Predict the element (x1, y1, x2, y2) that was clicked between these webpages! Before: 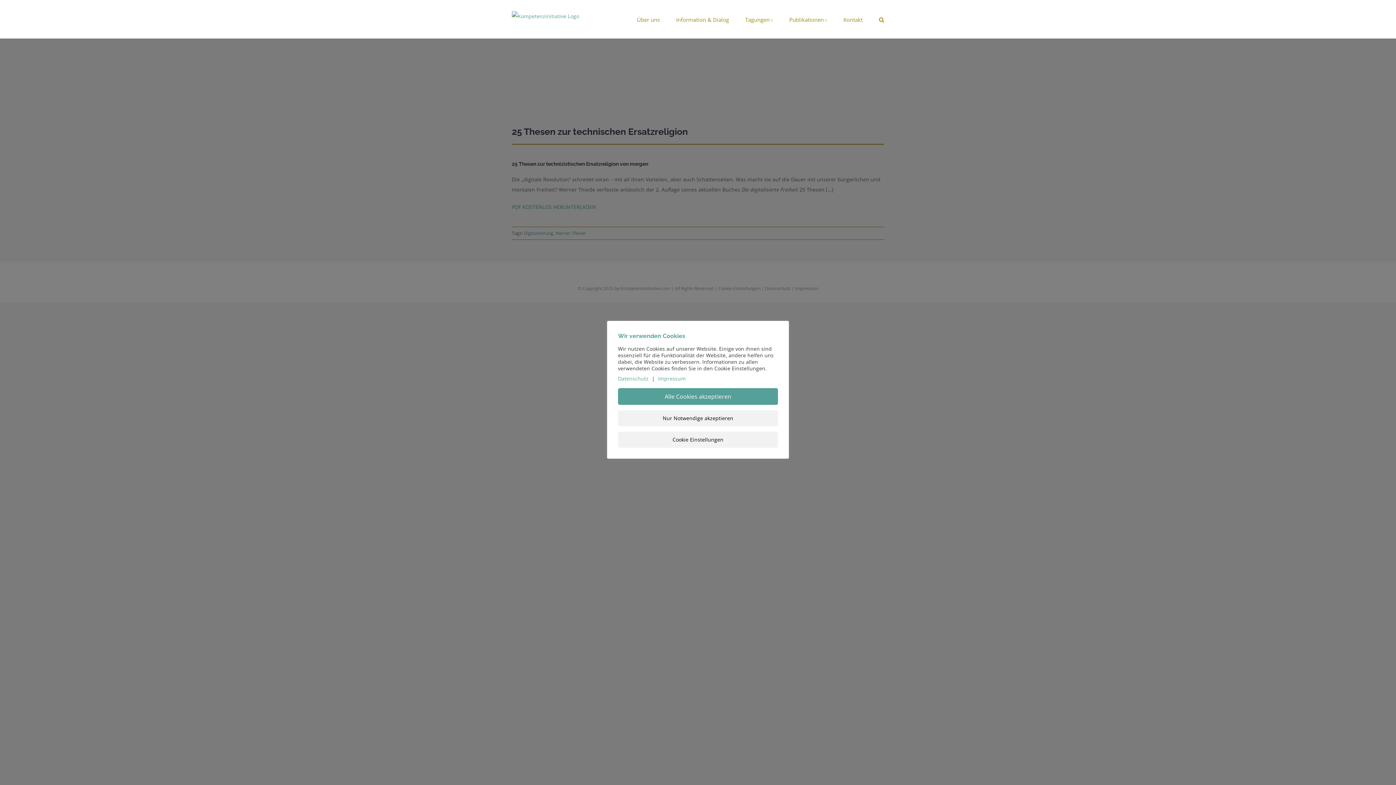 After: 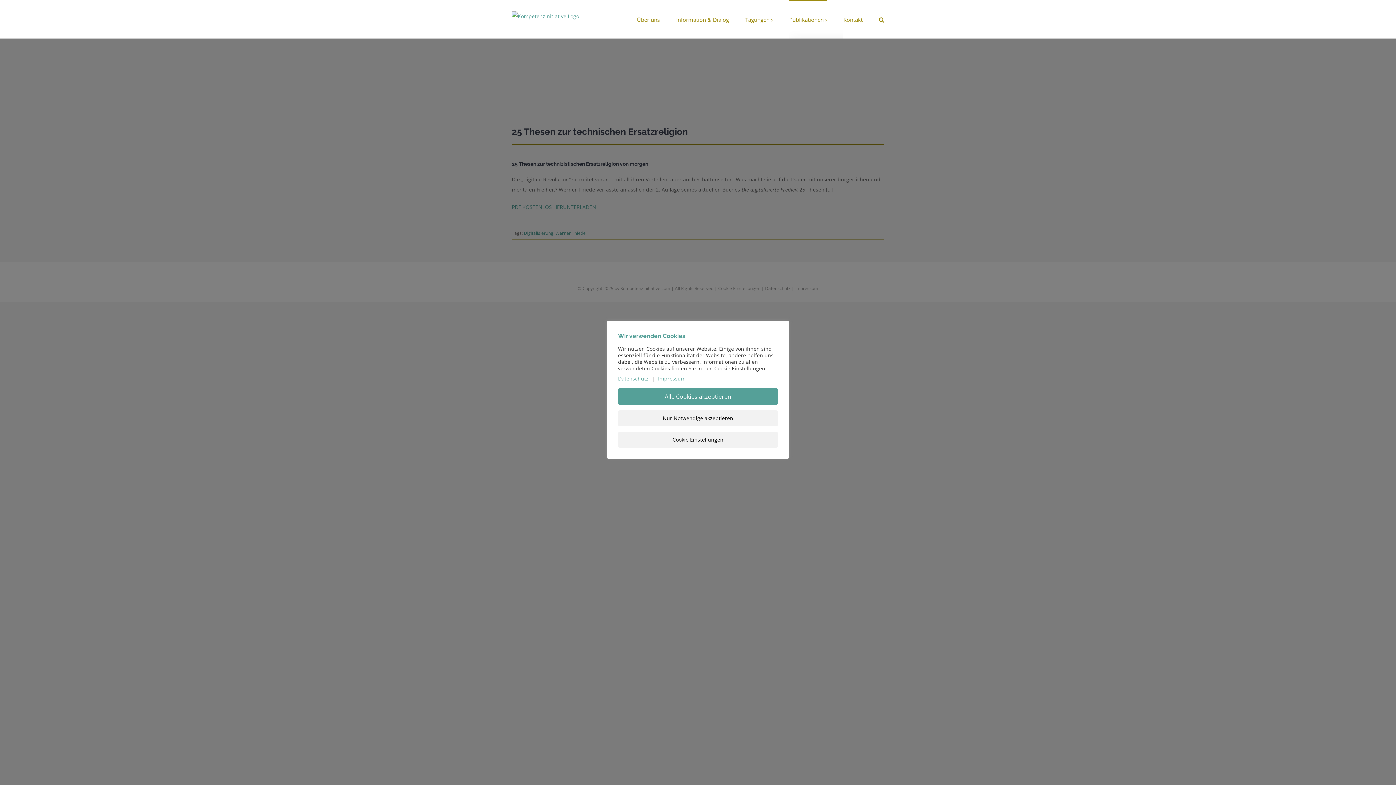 Action: bbox: (789, 0, 827, 38) label: Publikationen ›